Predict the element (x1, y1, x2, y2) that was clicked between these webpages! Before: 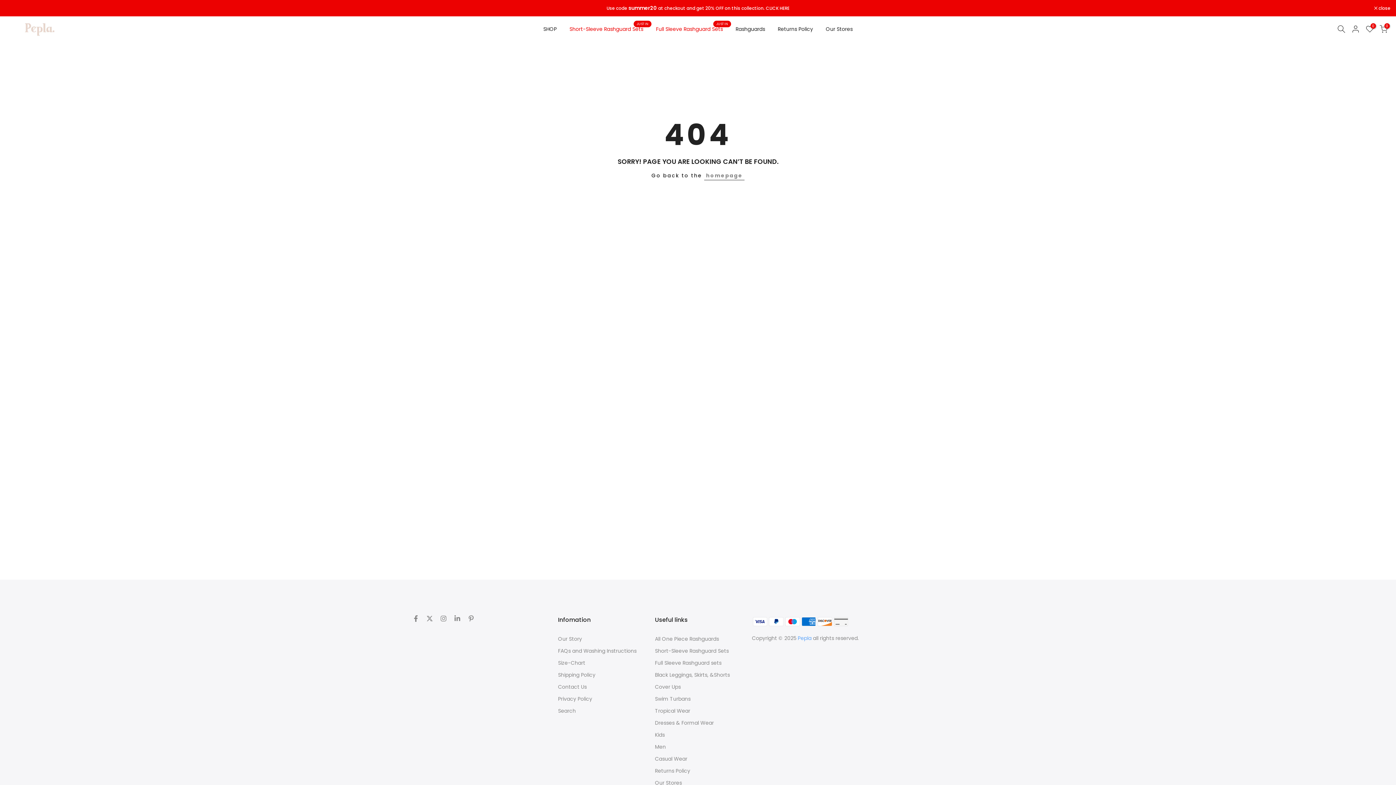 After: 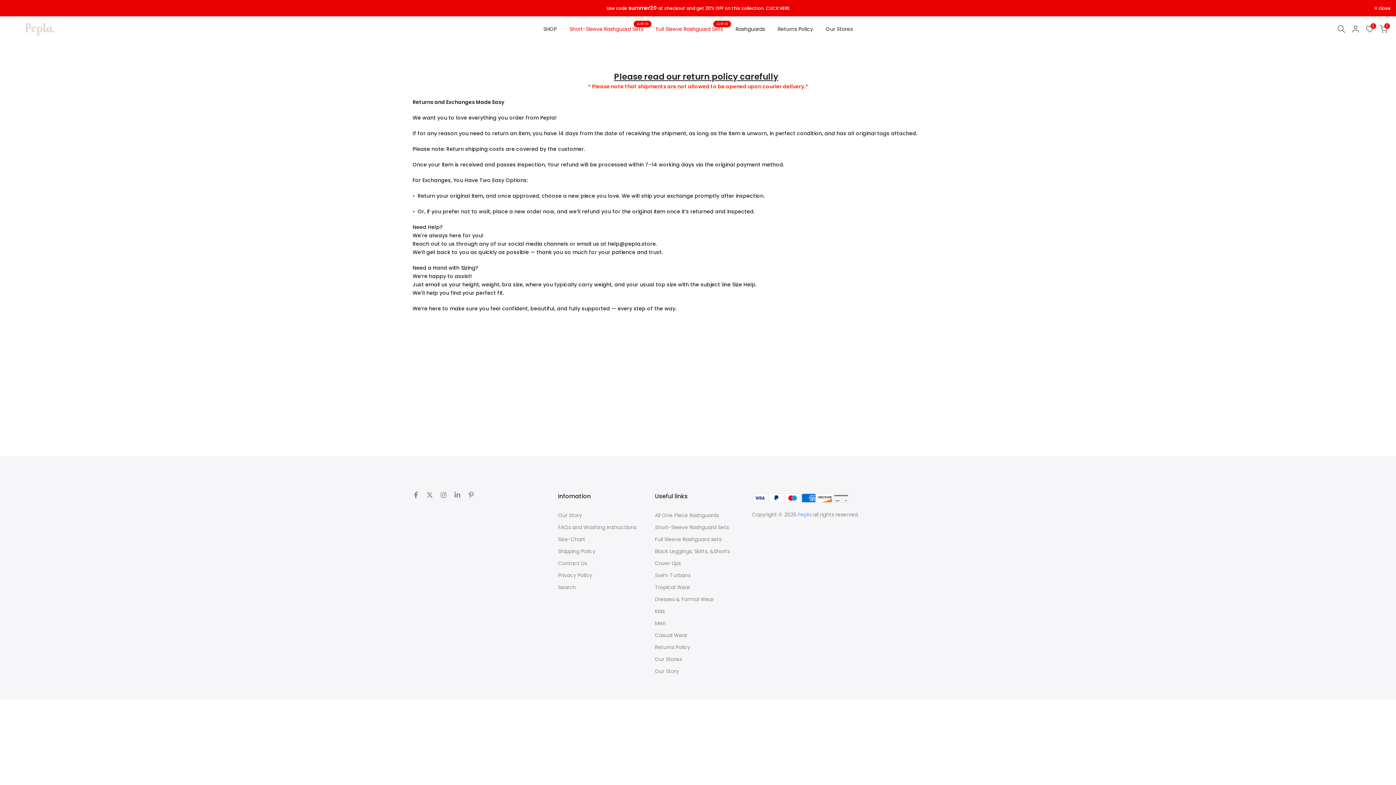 Action: label: Returns Policy bbox: (771, 24, 819, 33)